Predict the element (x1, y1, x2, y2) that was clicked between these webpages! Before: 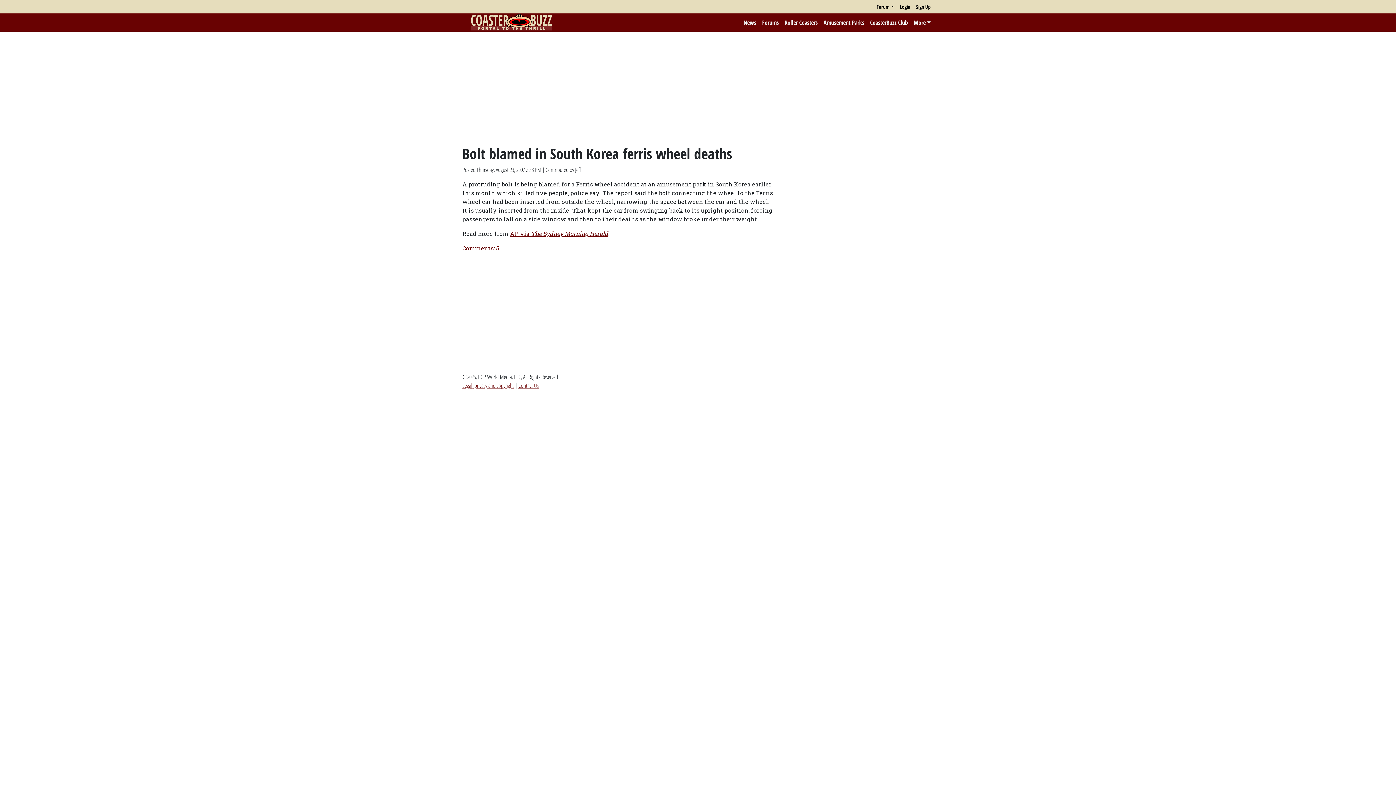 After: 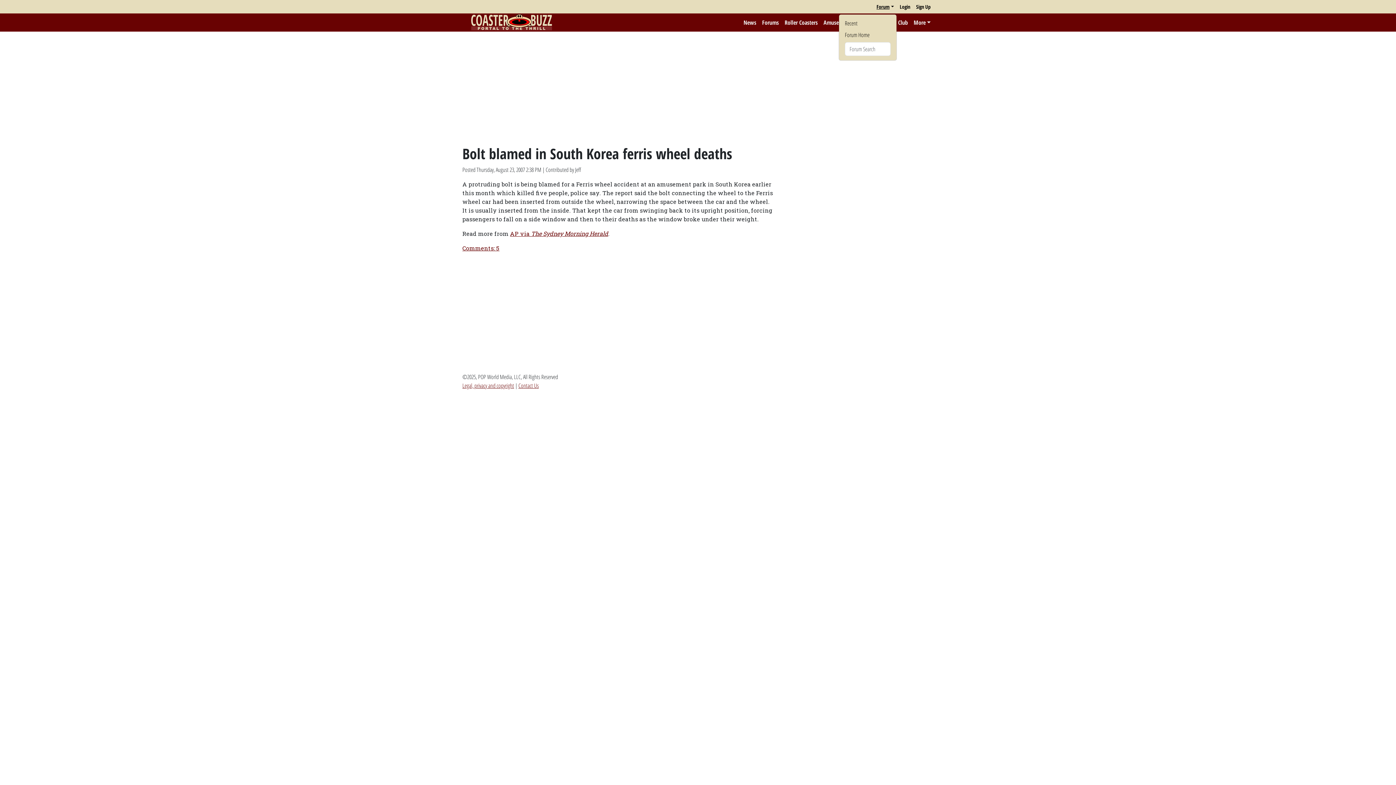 Action: label: Forum bbox: (873, 0, 897, 13)